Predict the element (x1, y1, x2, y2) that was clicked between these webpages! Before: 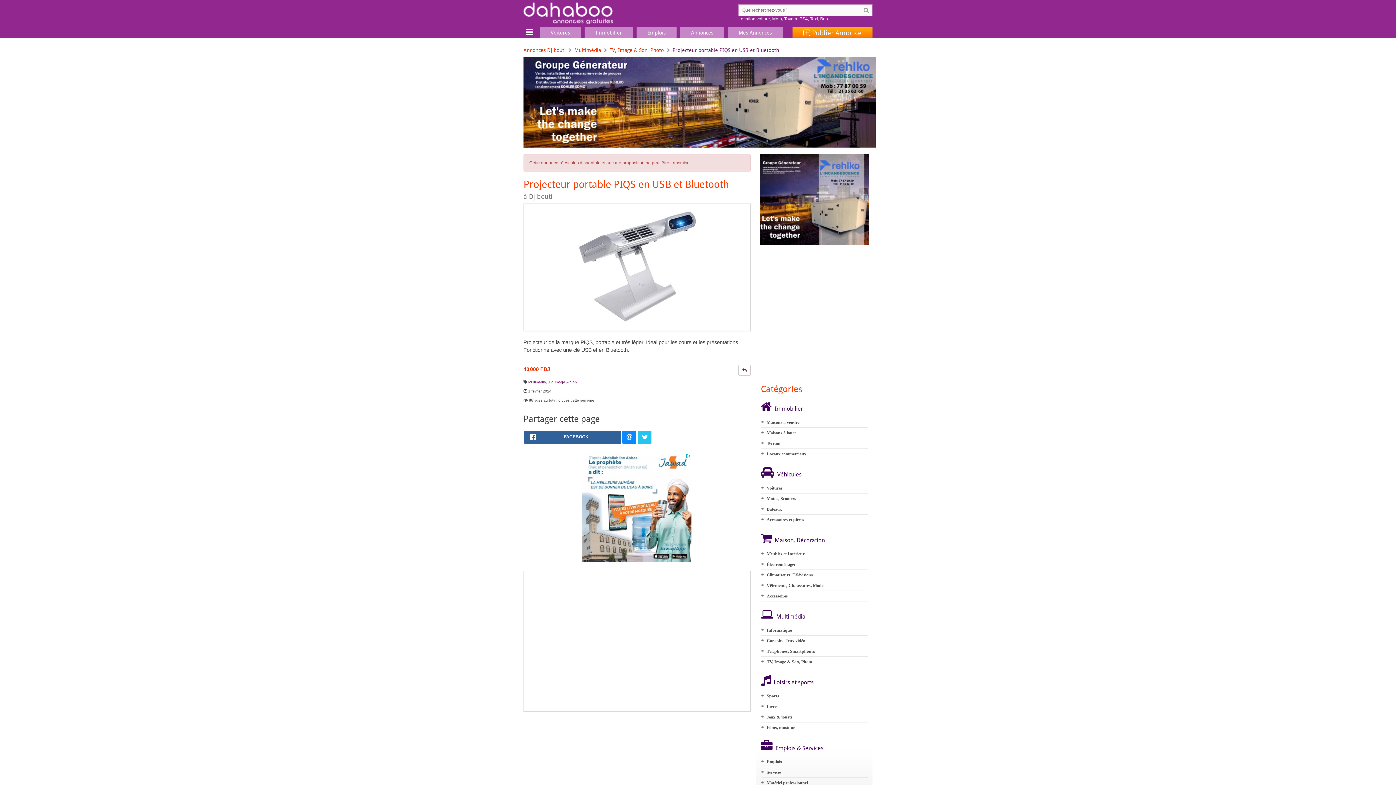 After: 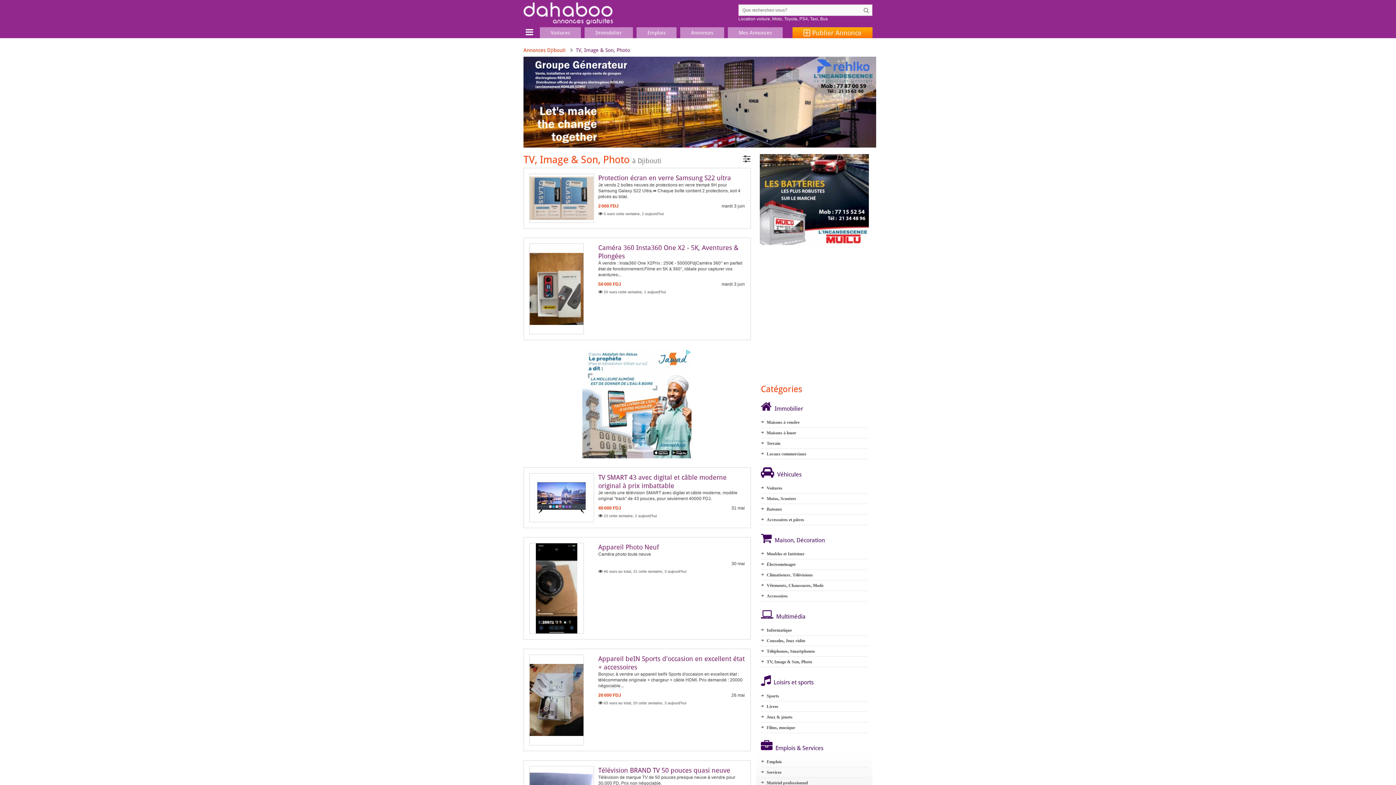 Action: bbox: (766, 659, 812, 664) label: TV, Image & Son, Photo